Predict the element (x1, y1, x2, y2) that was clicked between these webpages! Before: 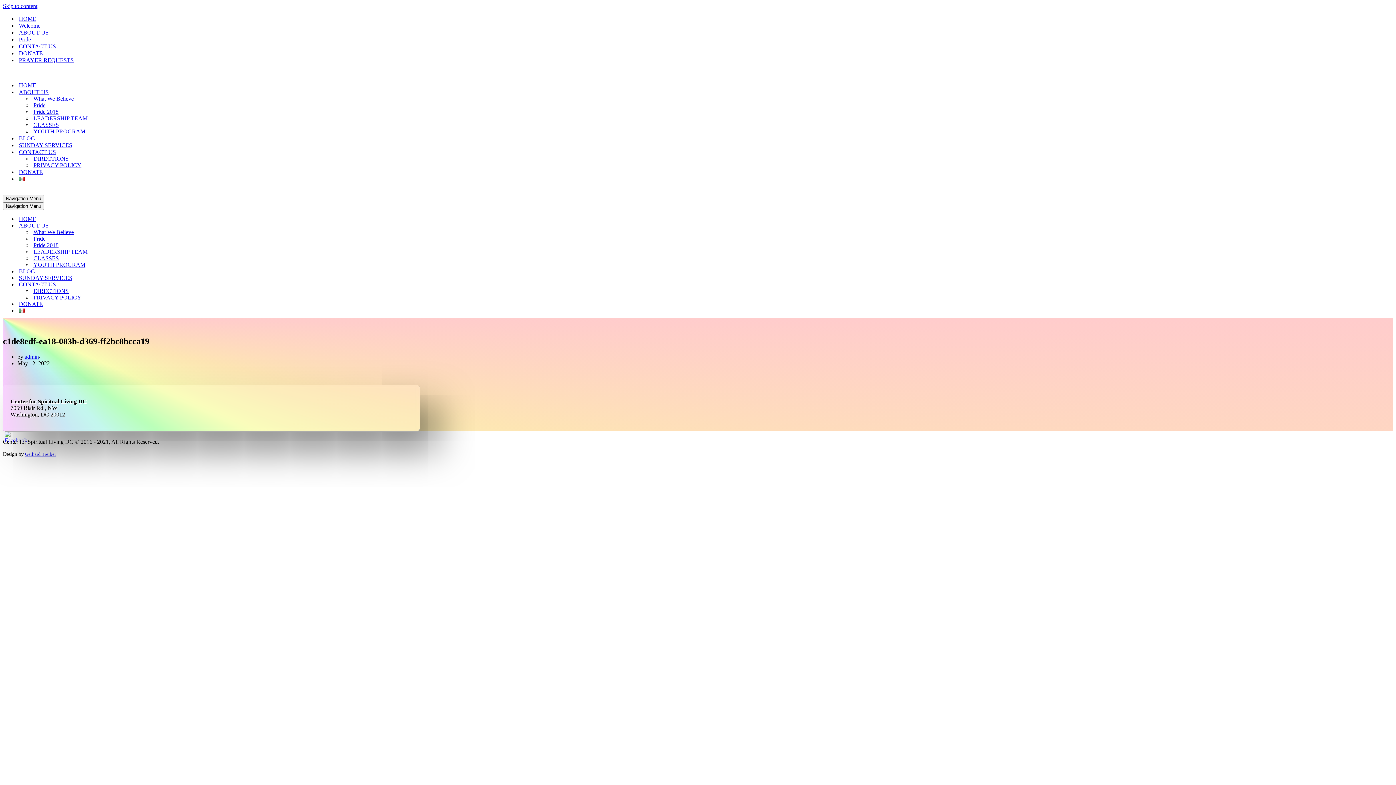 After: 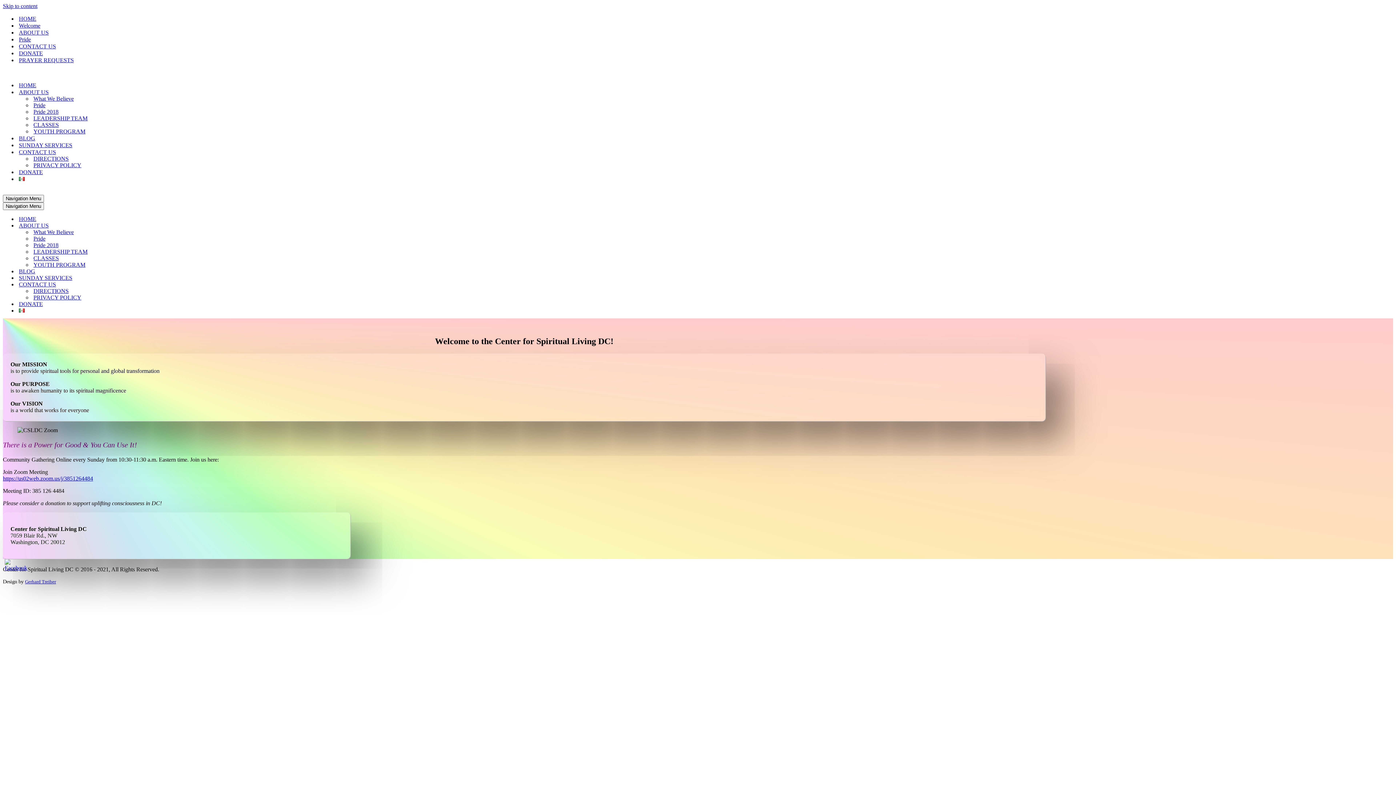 Action: bbox: (18, 81, 36, 88) label: HOME